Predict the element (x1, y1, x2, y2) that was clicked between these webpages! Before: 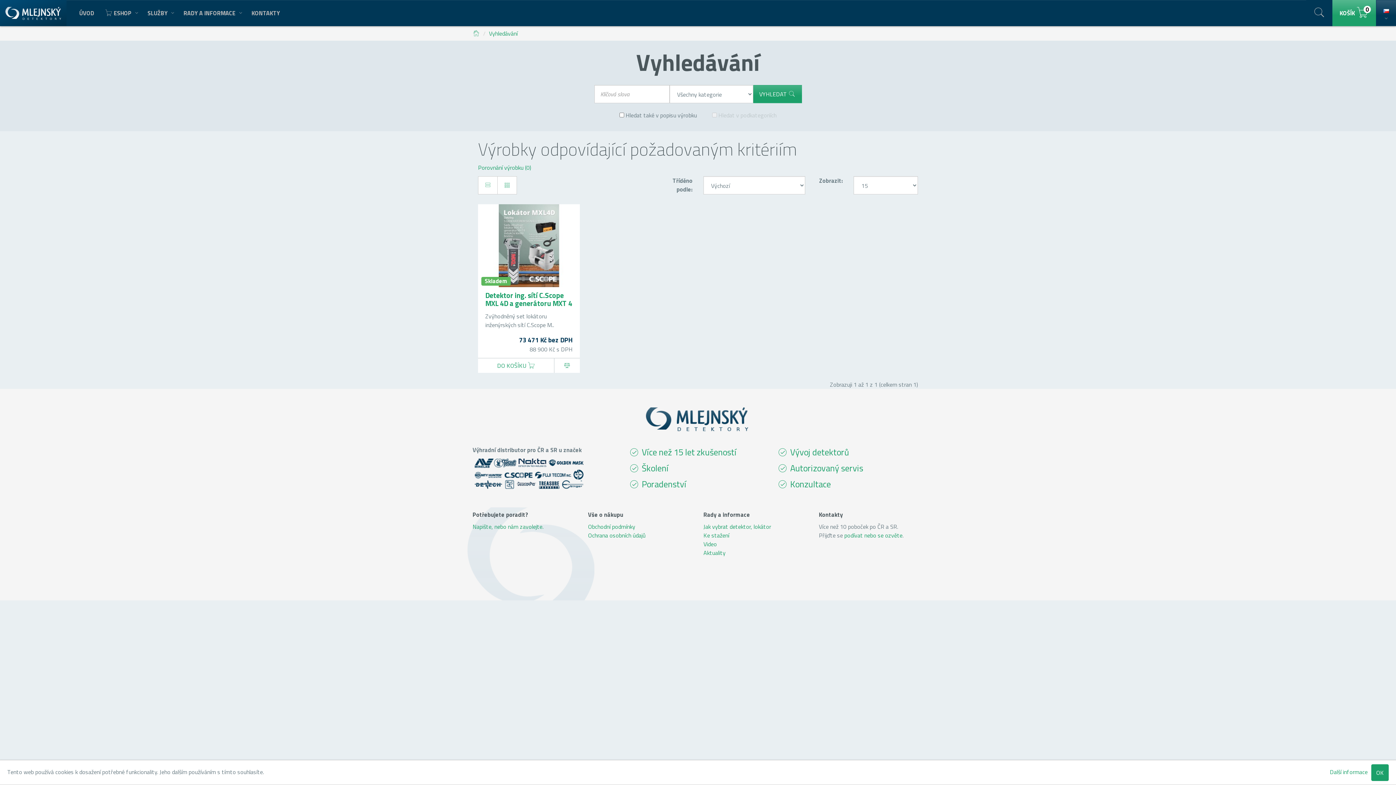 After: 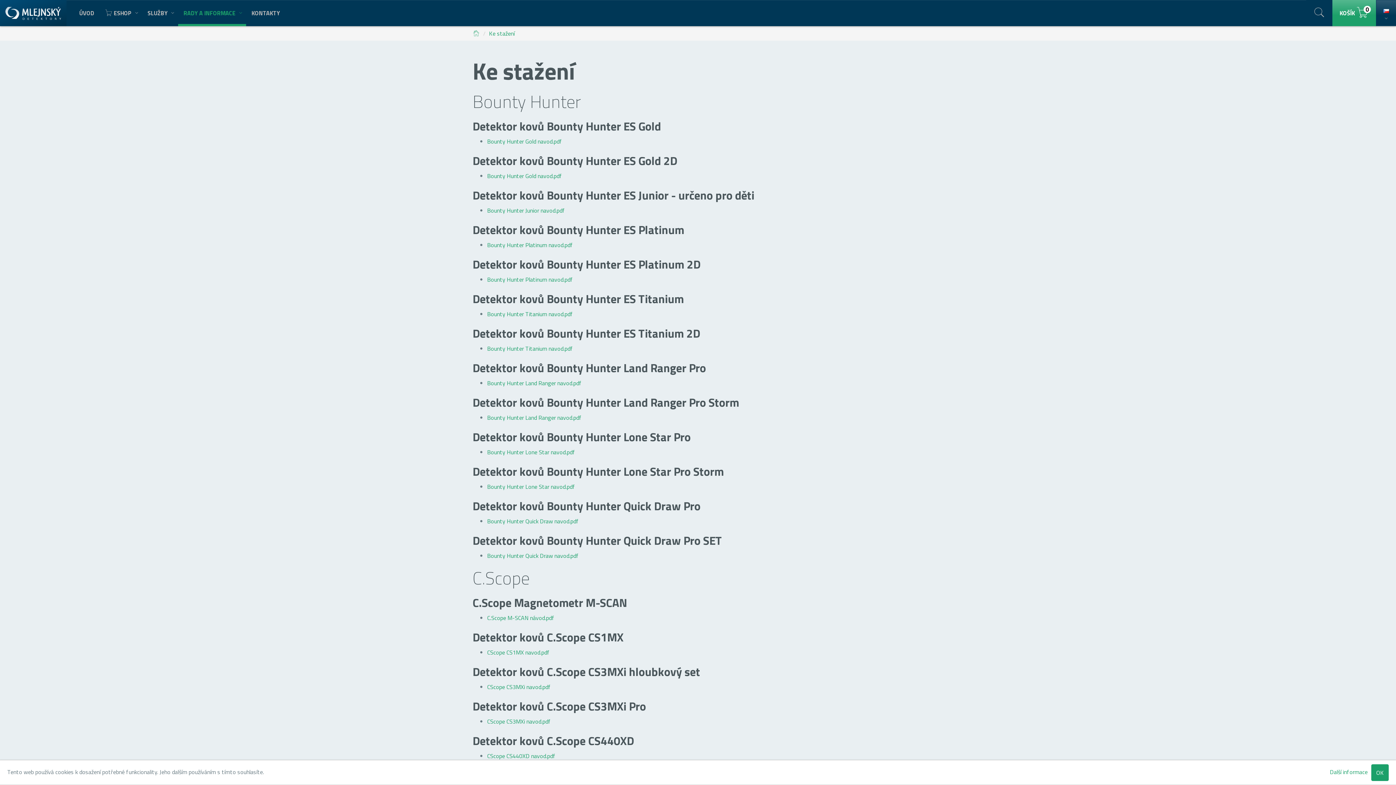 Action: bbox: (703, 531, 729, 540) label: Ke stažení